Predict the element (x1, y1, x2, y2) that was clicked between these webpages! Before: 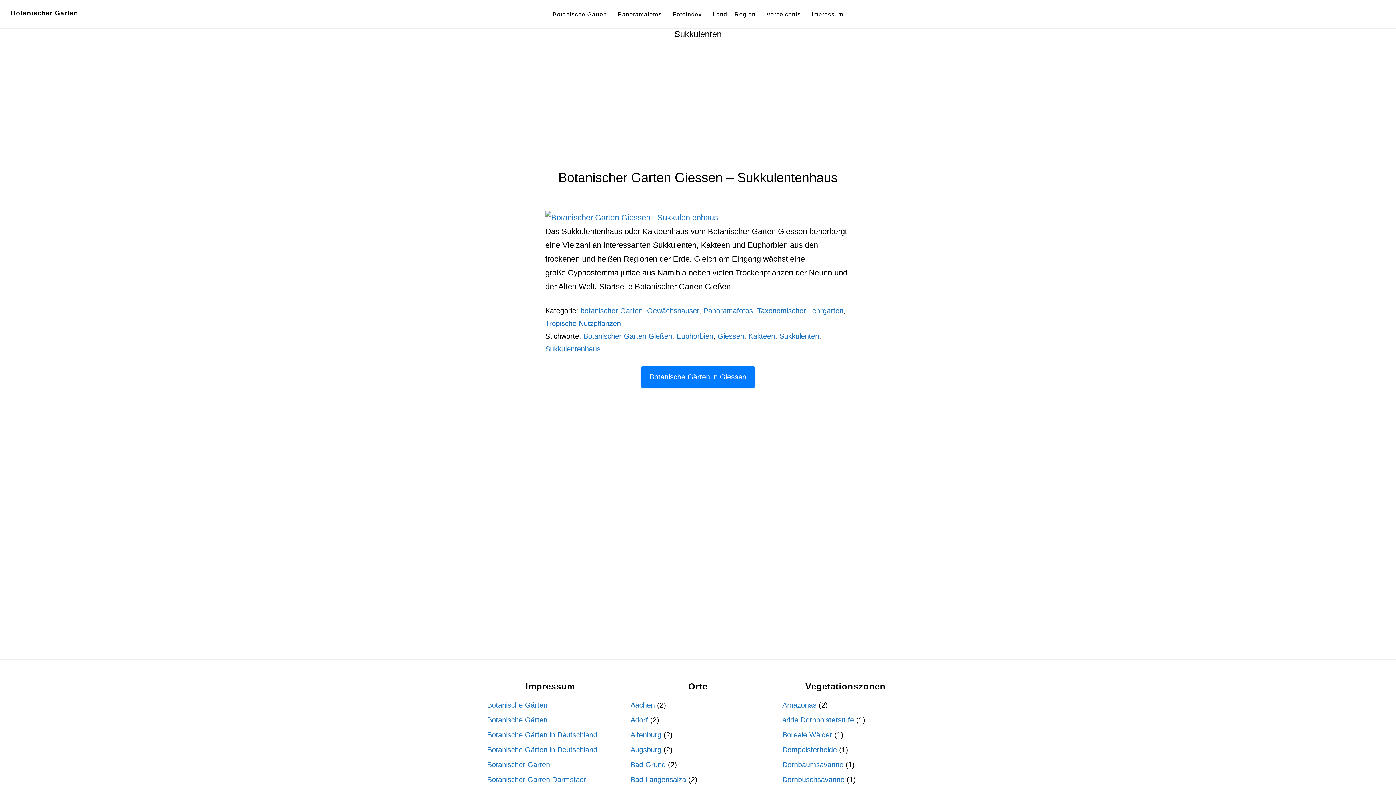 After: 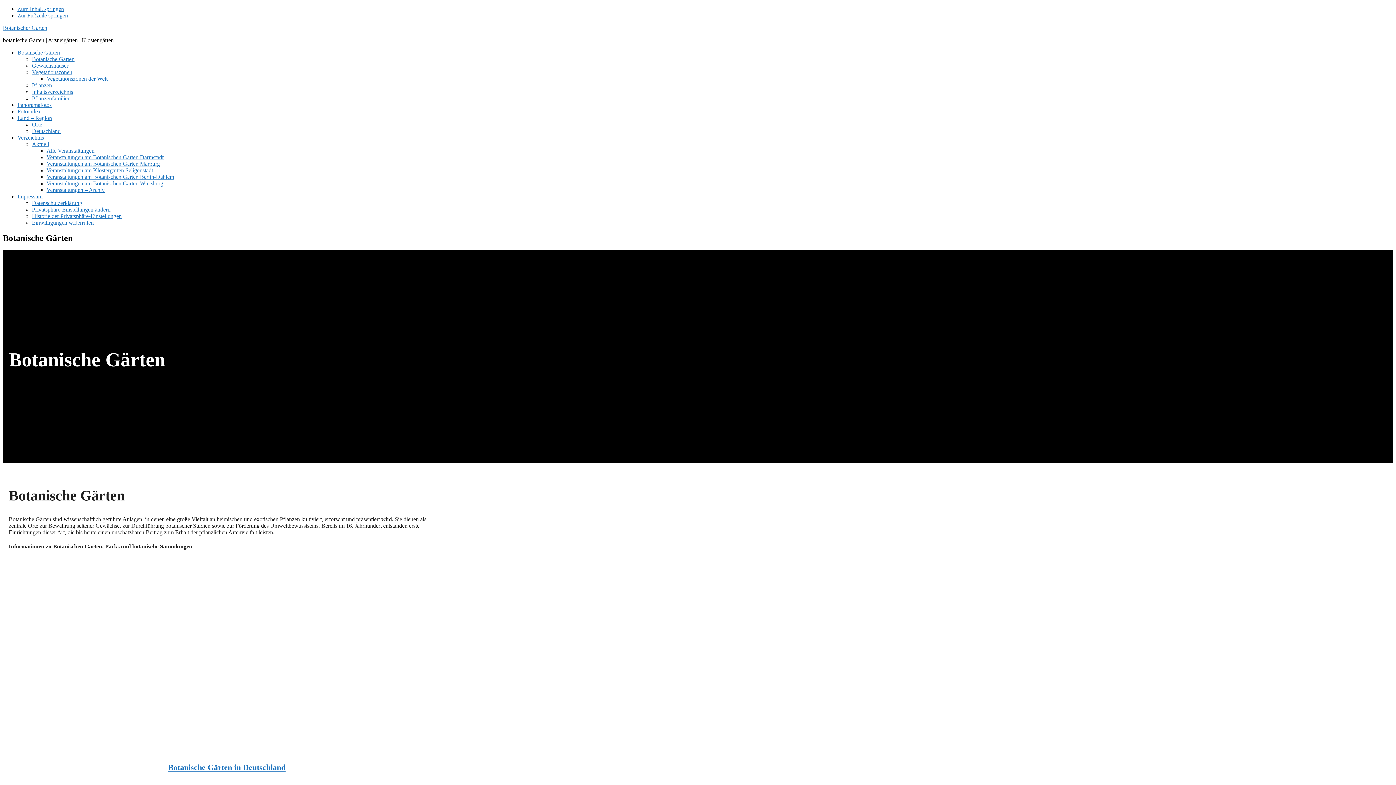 Action: label: Botanische Gärten bbox: (548, 0, 611, 28)